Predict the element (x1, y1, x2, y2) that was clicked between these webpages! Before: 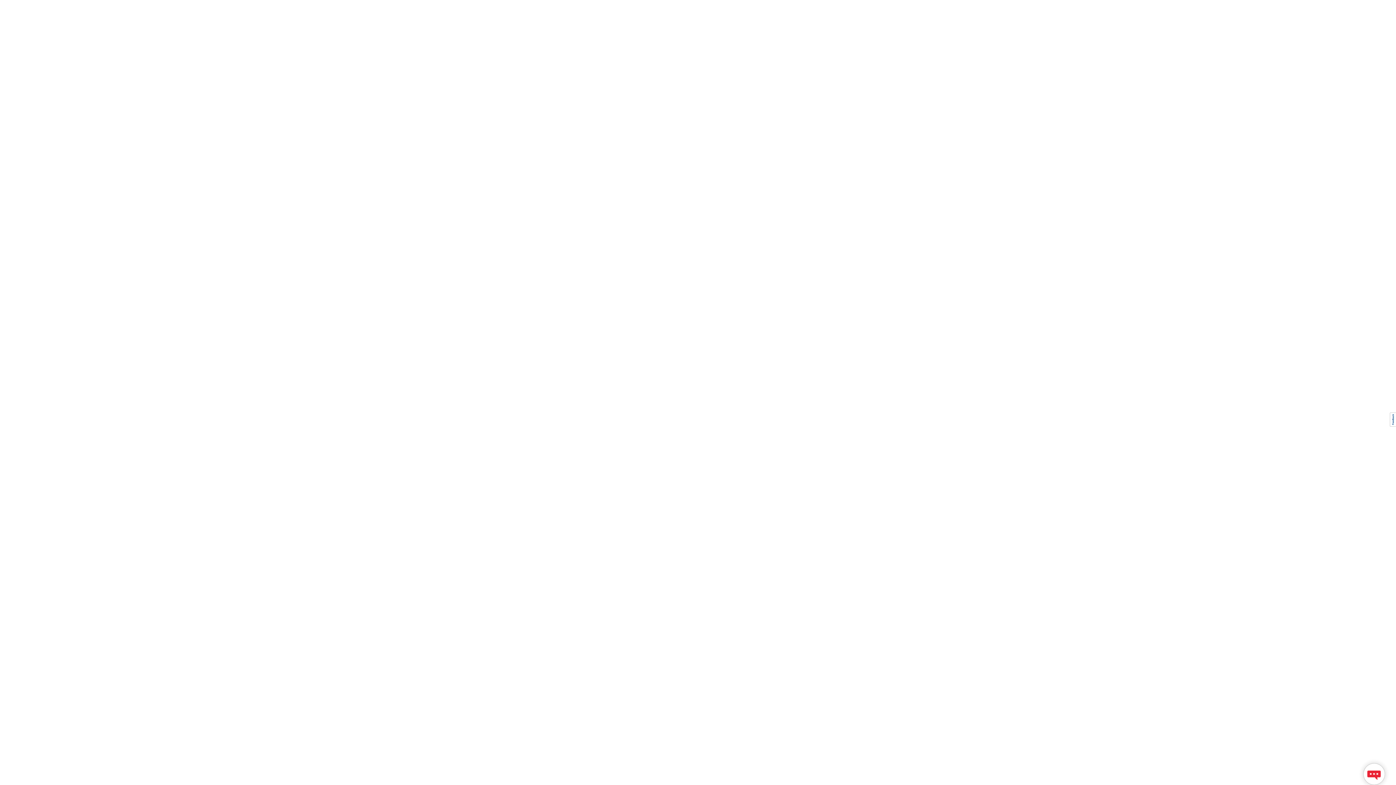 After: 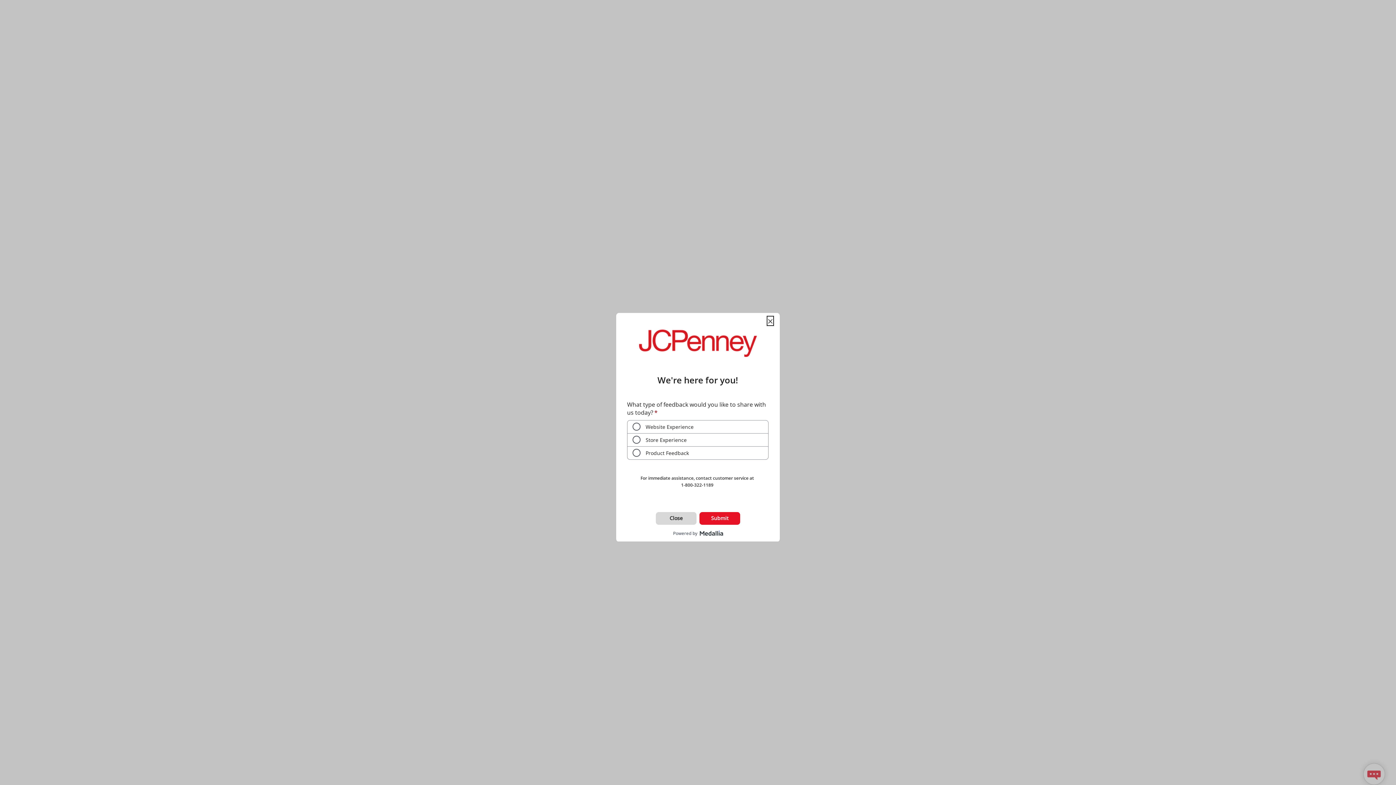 Action: bbox: (1390, 412, 1396, 426)